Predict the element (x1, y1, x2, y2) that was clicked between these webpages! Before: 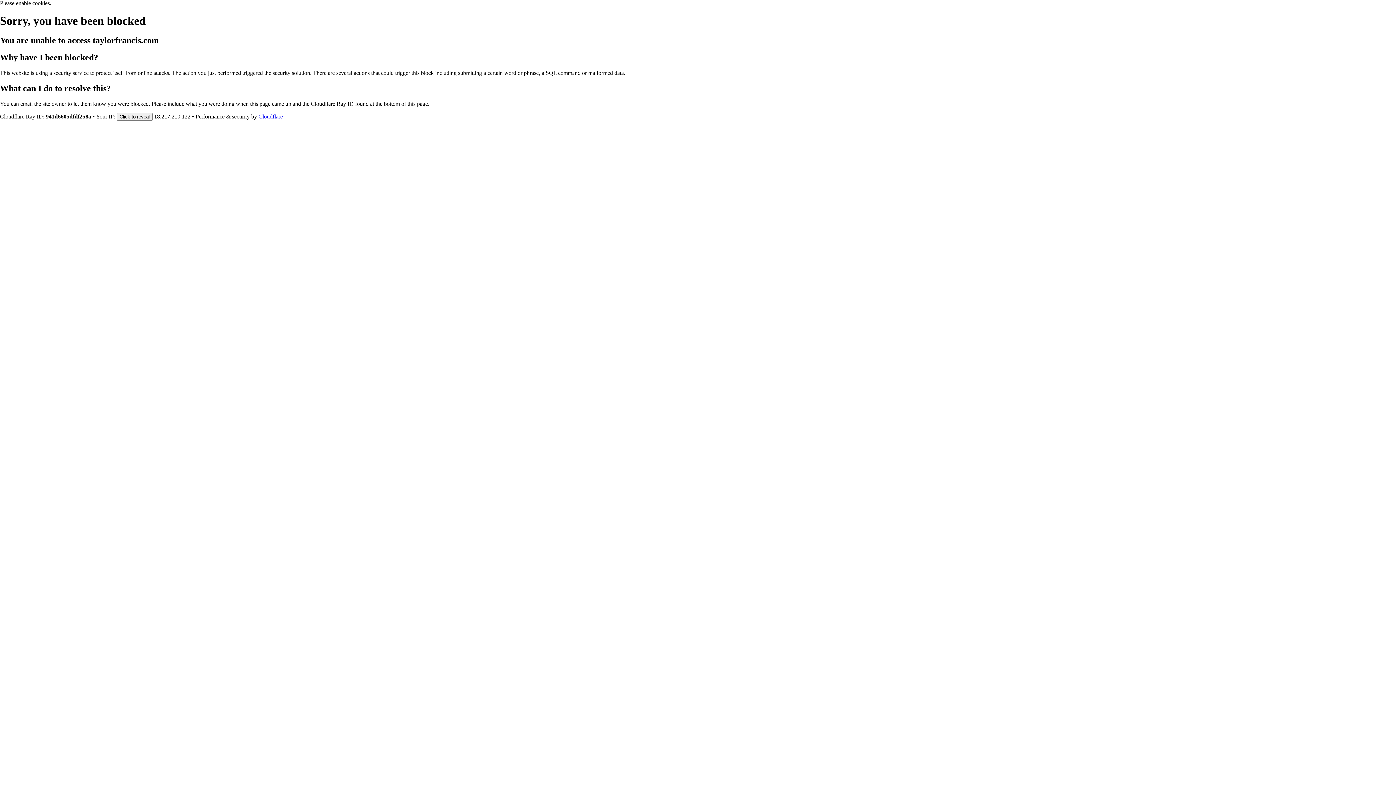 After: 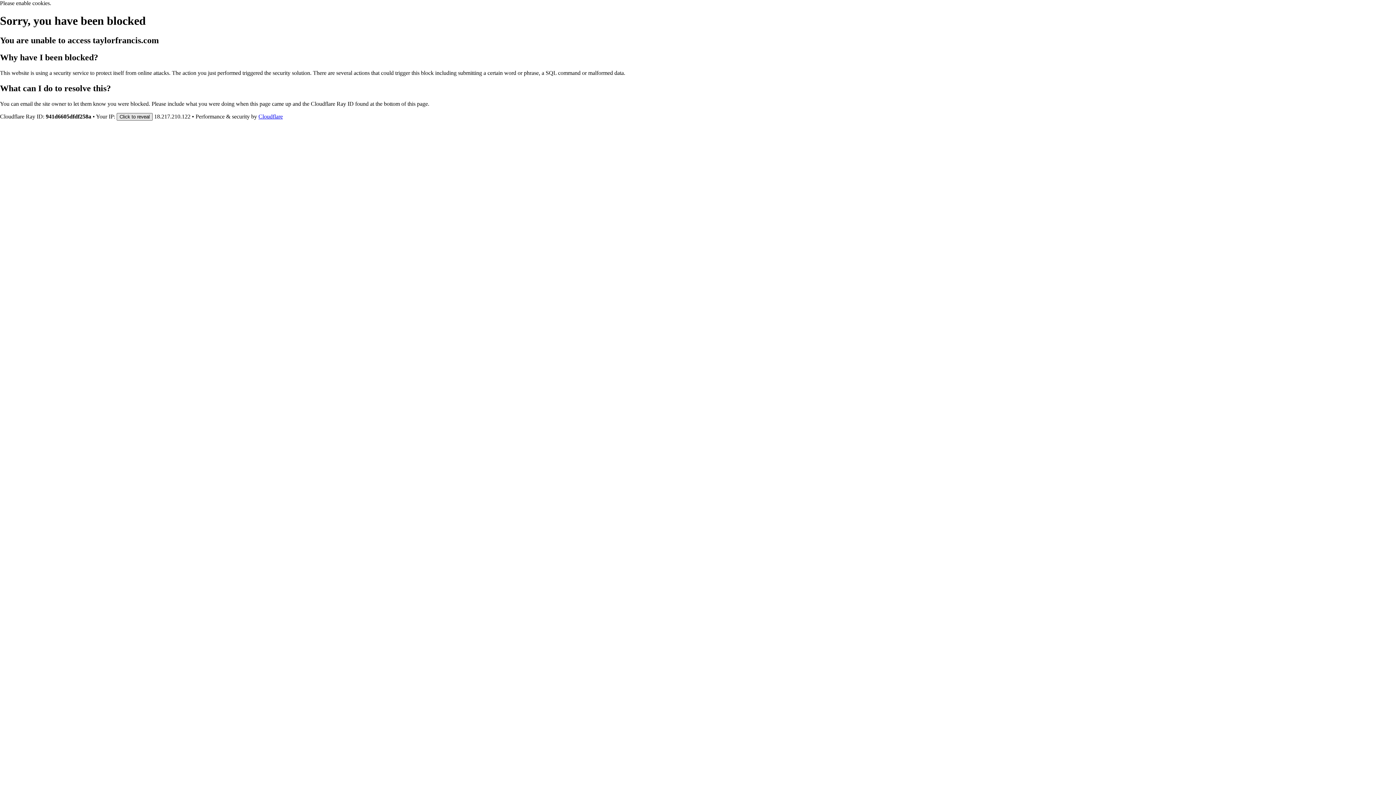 Action: bbox: (116, 112, 152, 120) label: Click to reveal